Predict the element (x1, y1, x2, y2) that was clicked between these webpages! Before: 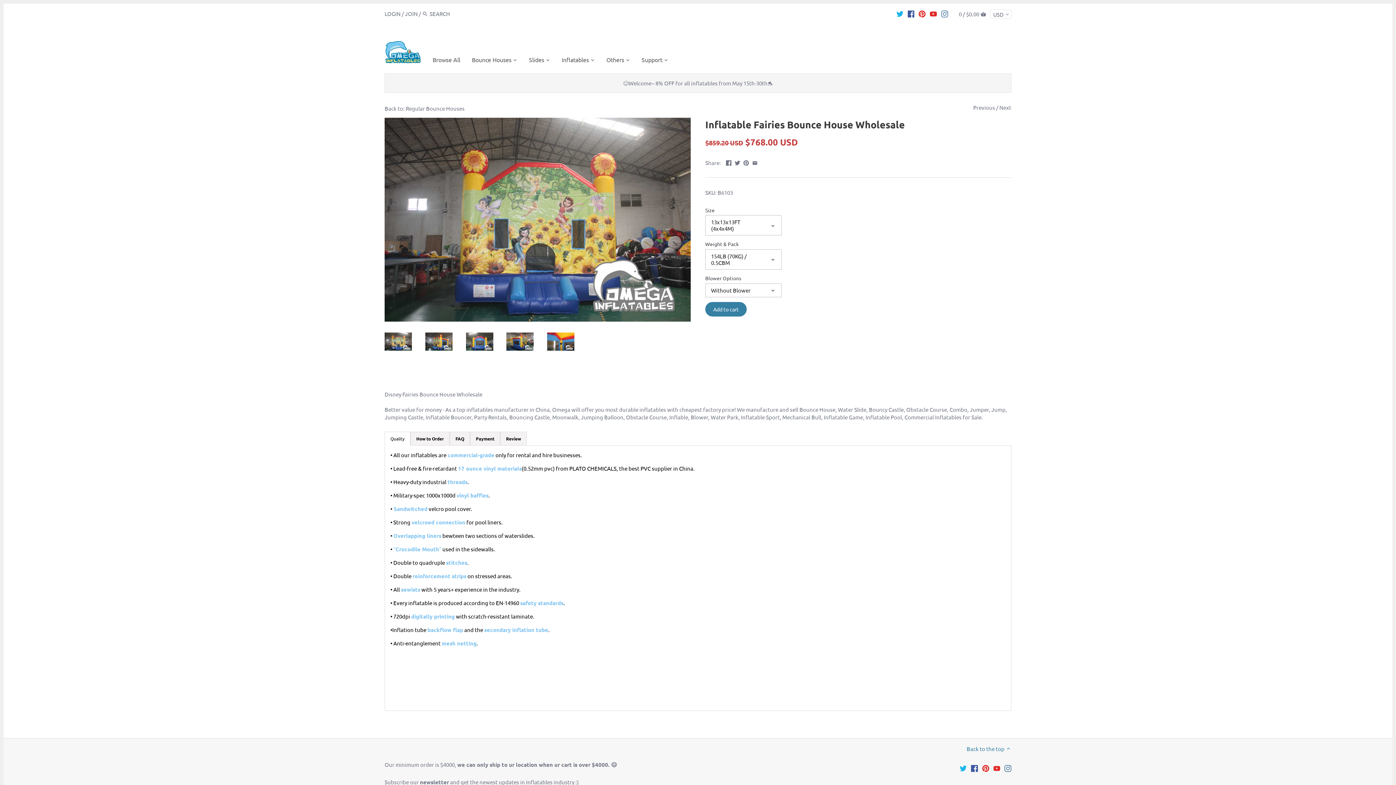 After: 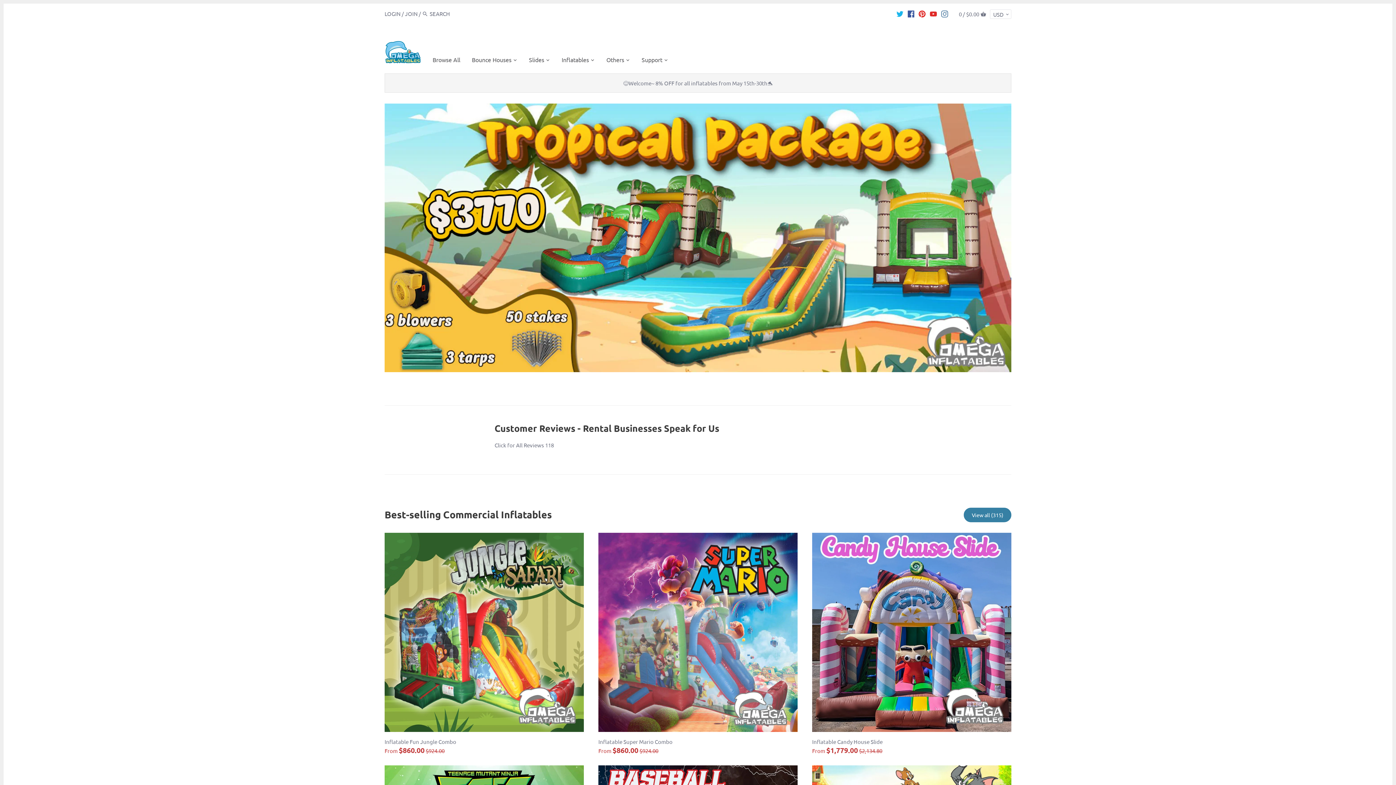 Action: bbox: (556, 53, 594, 68) label: Inflatables